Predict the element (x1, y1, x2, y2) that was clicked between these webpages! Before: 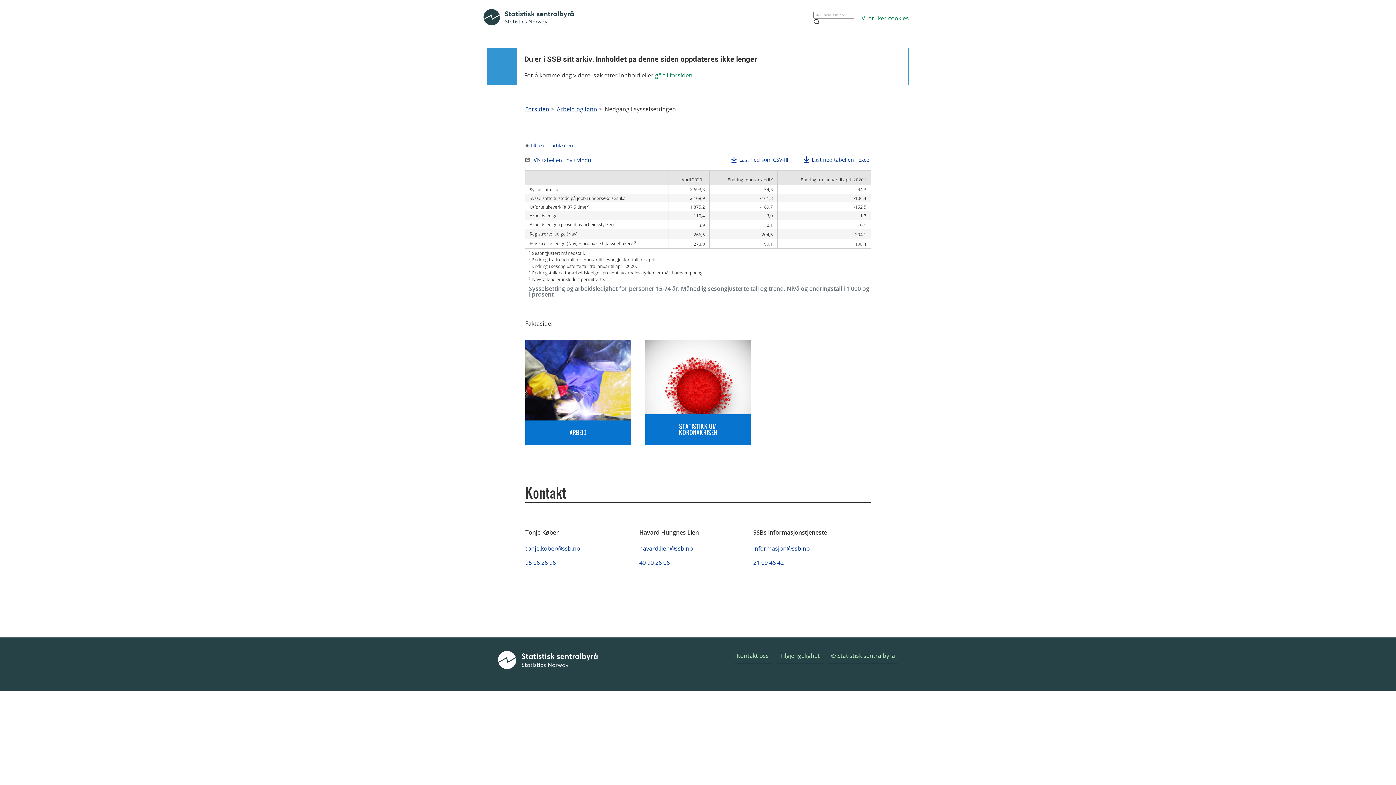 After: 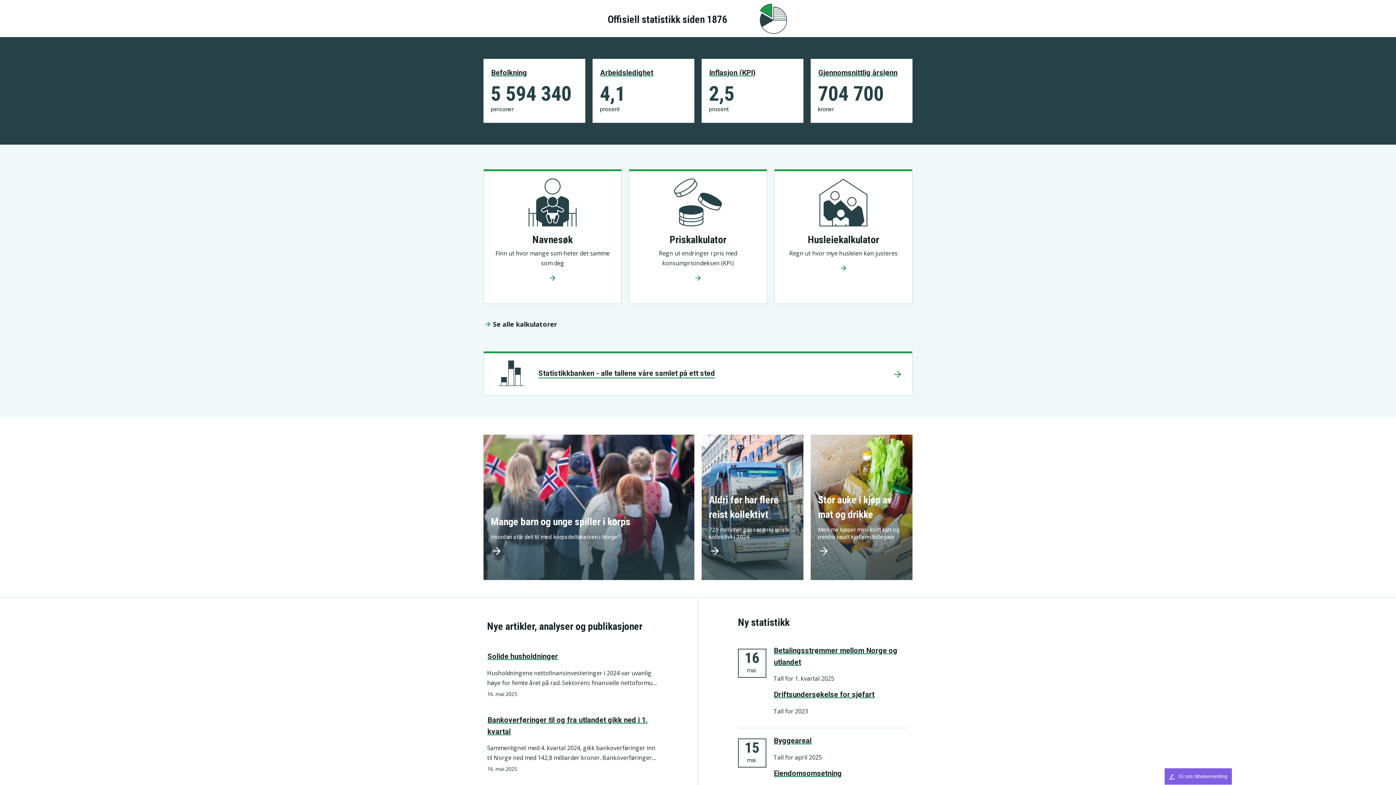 Action: bbox: (498, 651, 597, 670)